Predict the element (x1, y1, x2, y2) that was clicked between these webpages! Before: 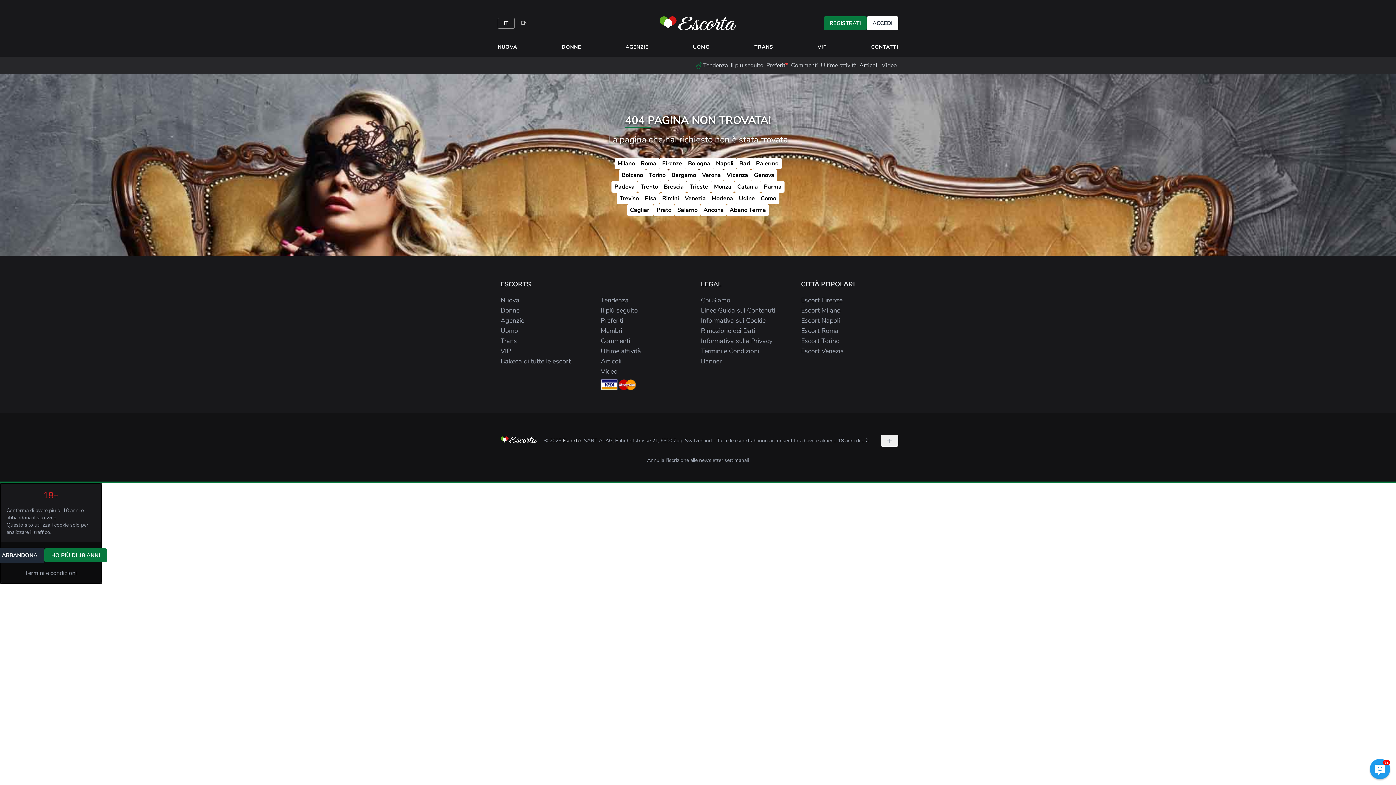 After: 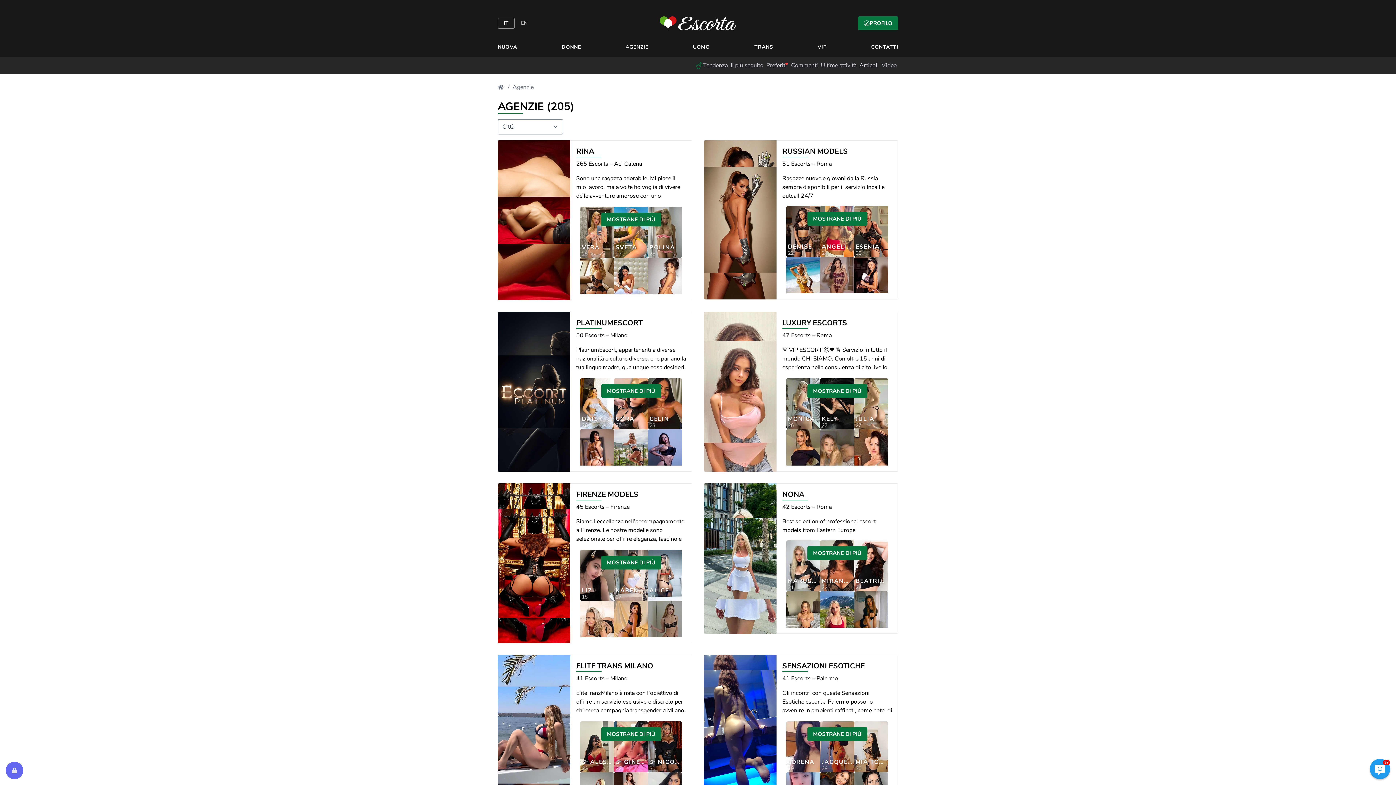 Action: label: Agenzie bbox: (500, 315, 595, 325)